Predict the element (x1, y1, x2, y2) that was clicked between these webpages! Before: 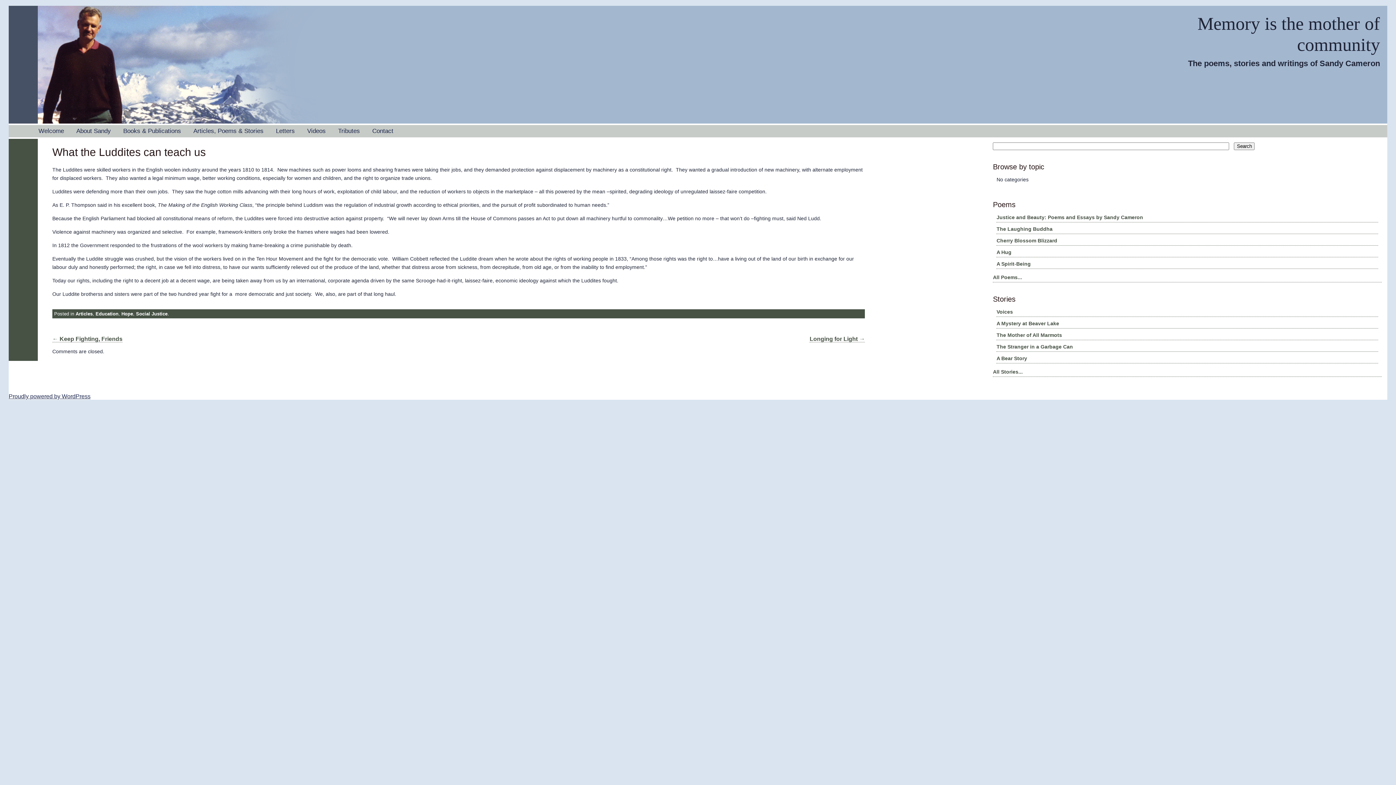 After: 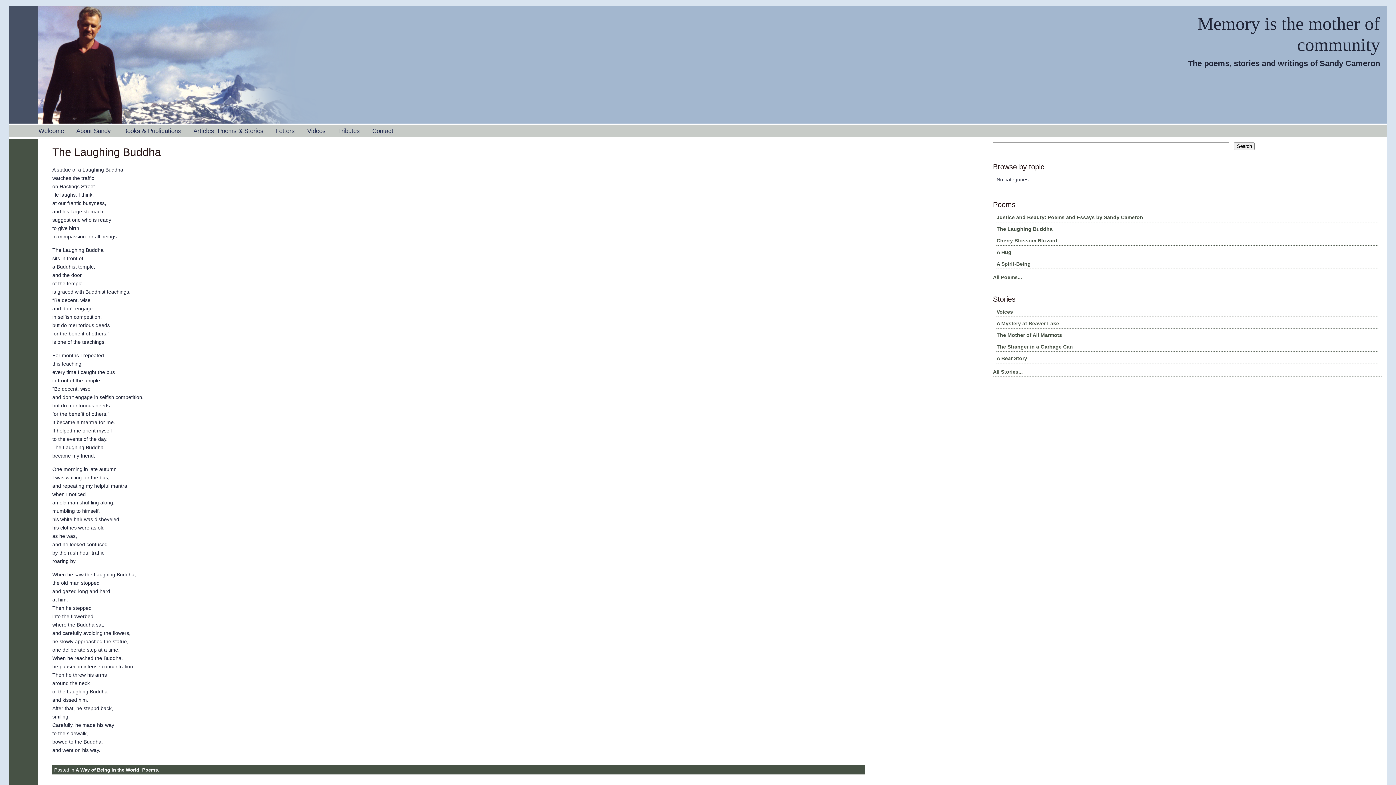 Action: bbox: (996, 226, 1378, 234) label: The Laughing Buddha